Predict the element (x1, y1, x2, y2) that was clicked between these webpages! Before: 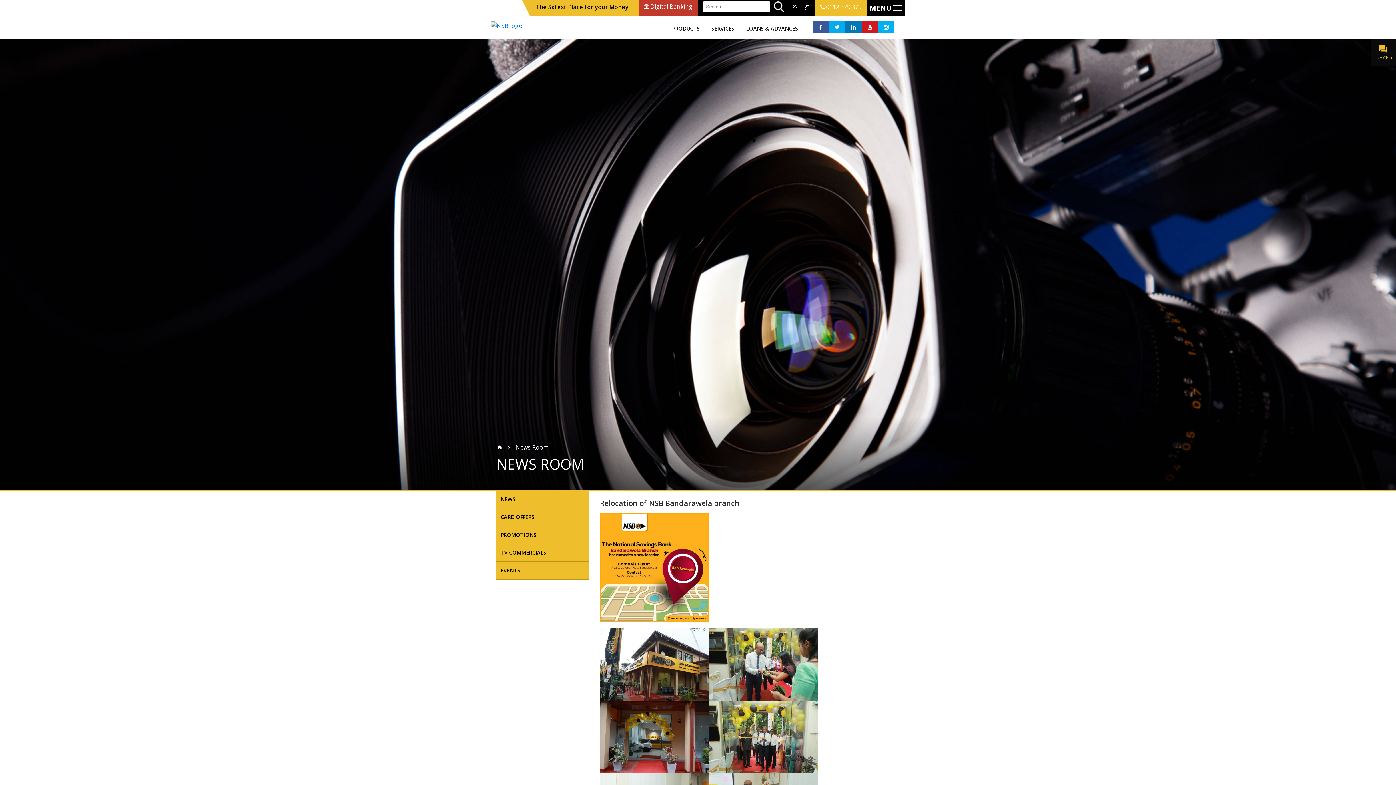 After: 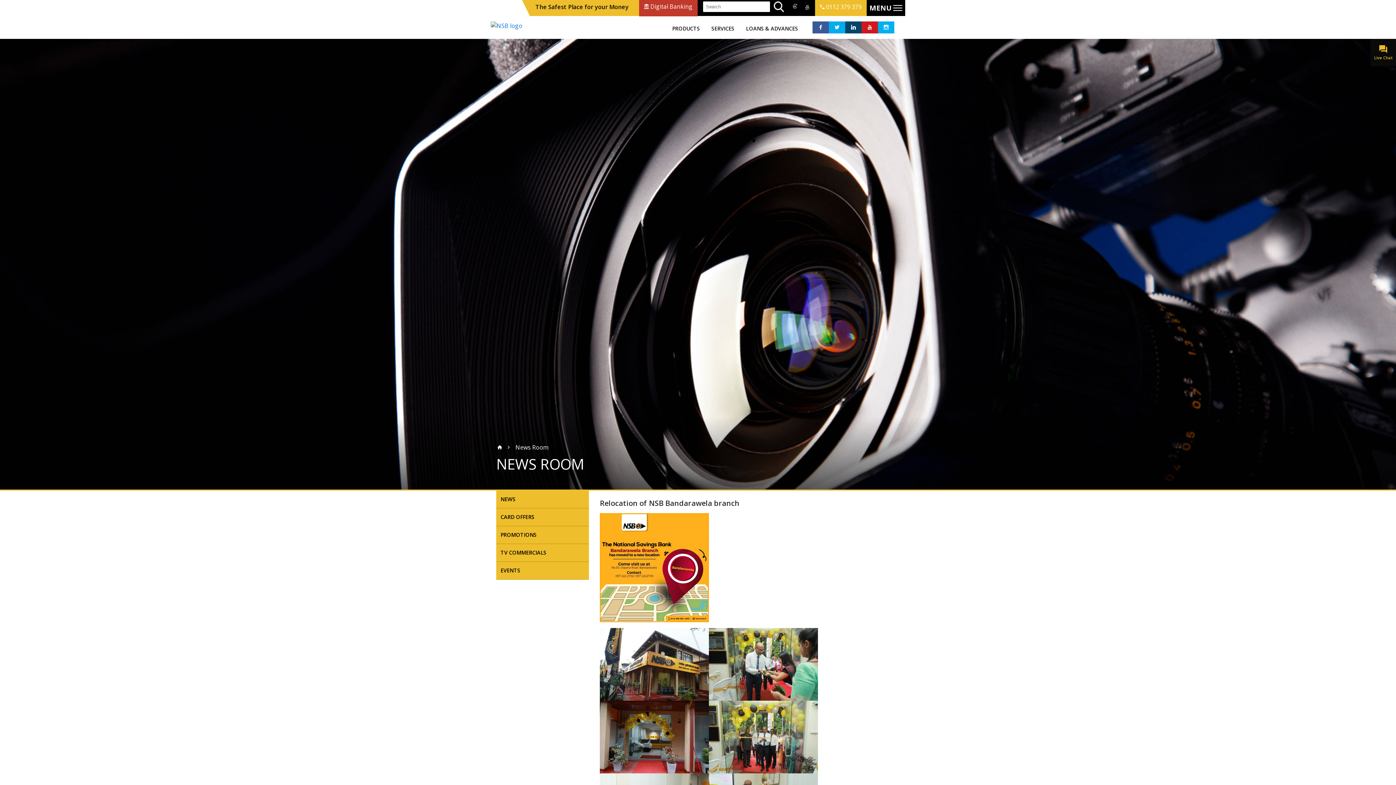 Action: bbox: (845, 21, 861, 33)